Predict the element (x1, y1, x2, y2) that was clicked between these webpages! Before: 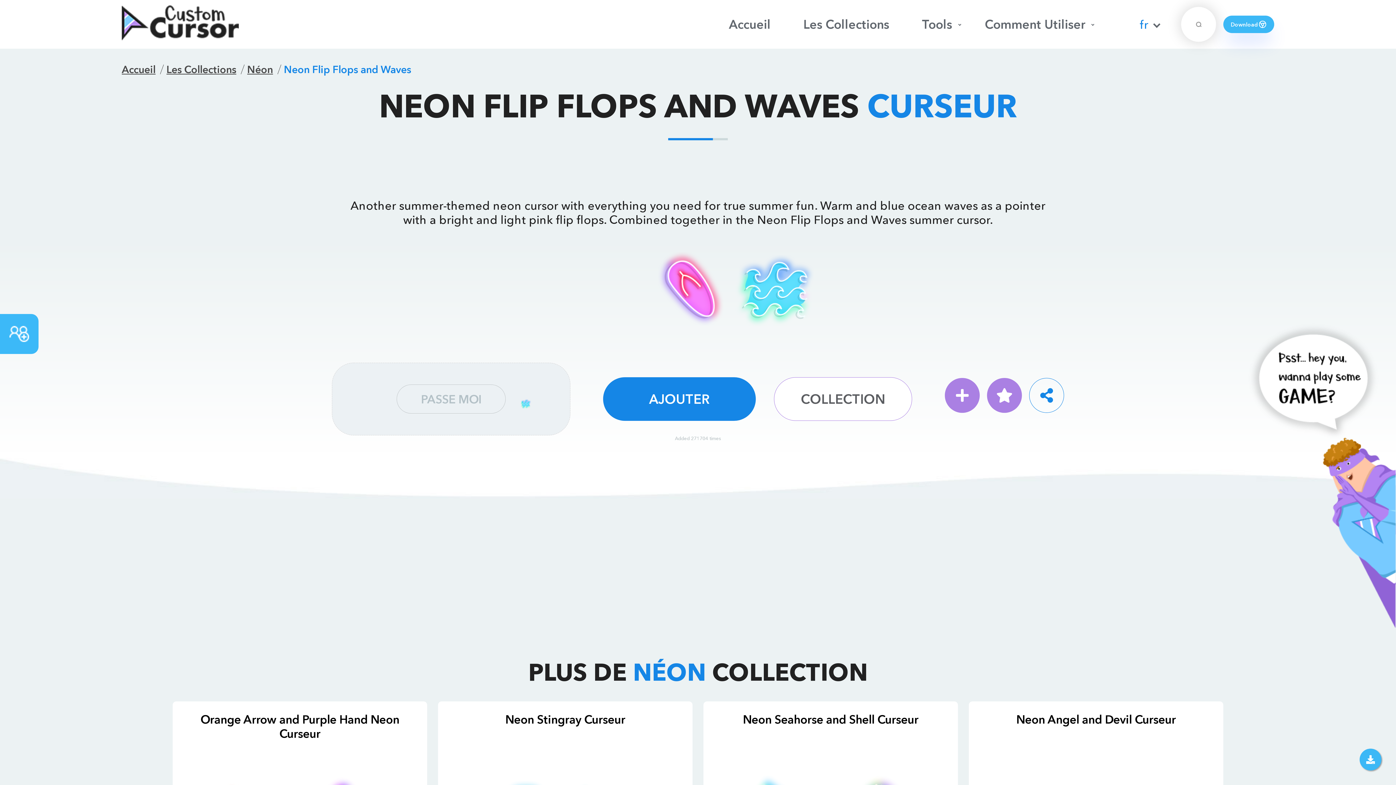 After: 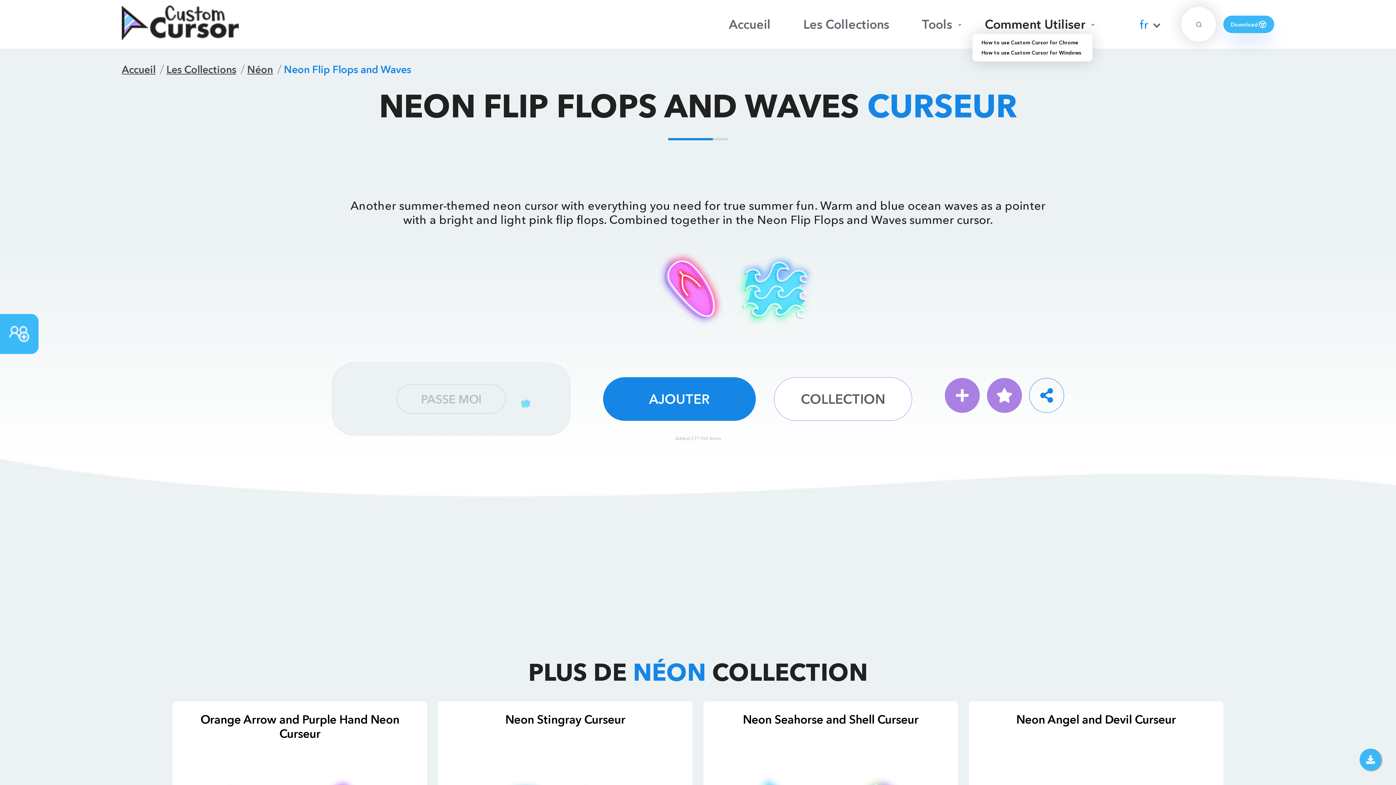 Action: label: Comment Utiliser bbox: (977, 16, 1092, 32)